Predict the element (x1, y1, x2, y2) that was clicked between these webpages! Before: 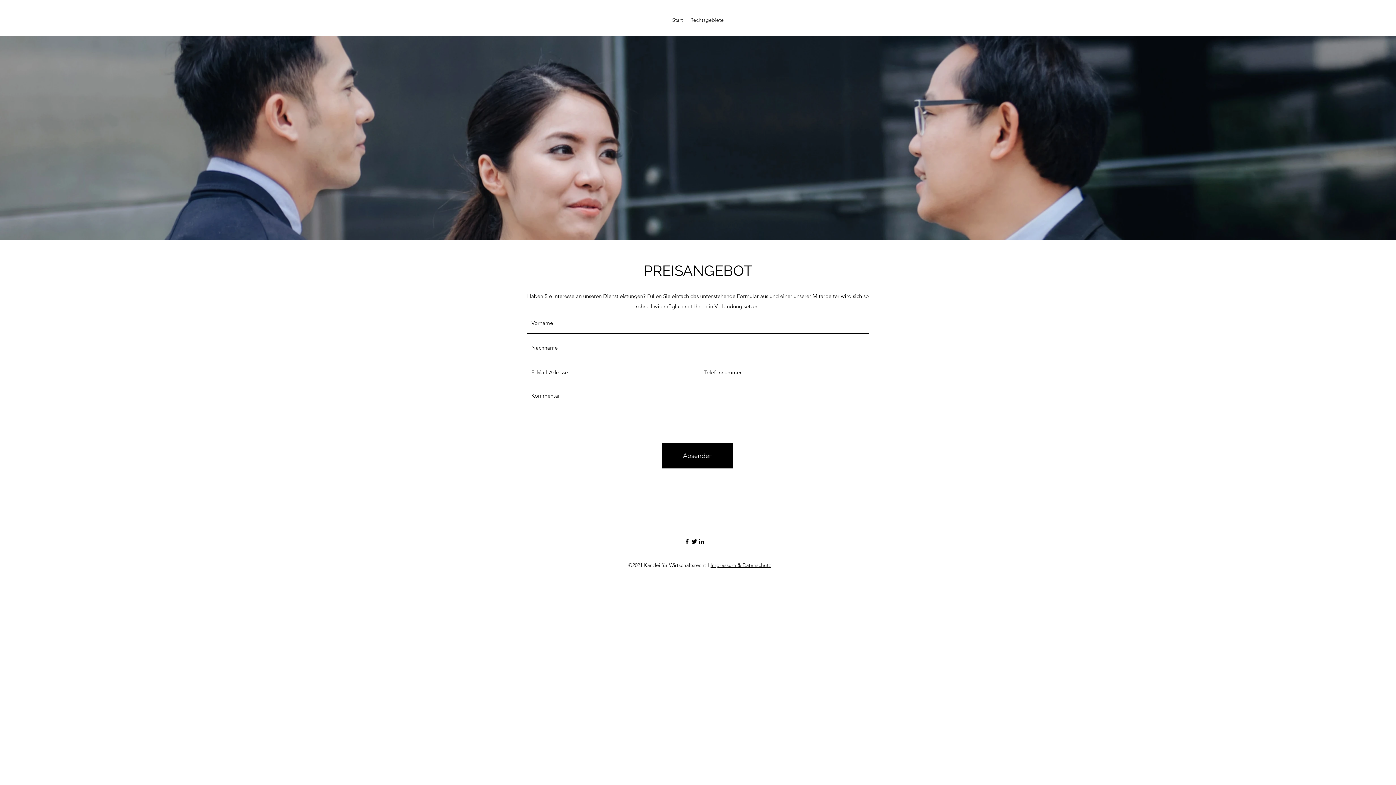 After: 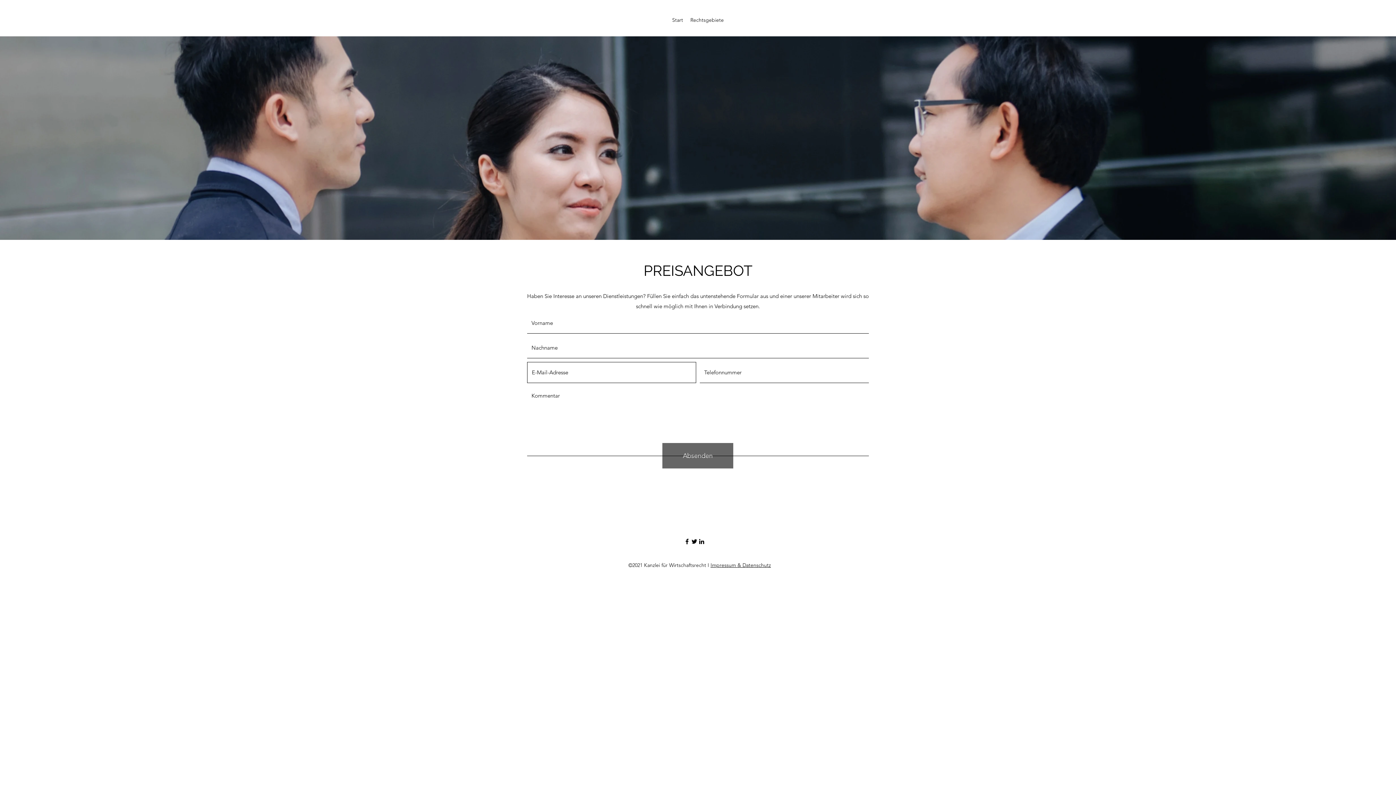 Action: label: Absenden bbox: (662, 443, 733, 468)